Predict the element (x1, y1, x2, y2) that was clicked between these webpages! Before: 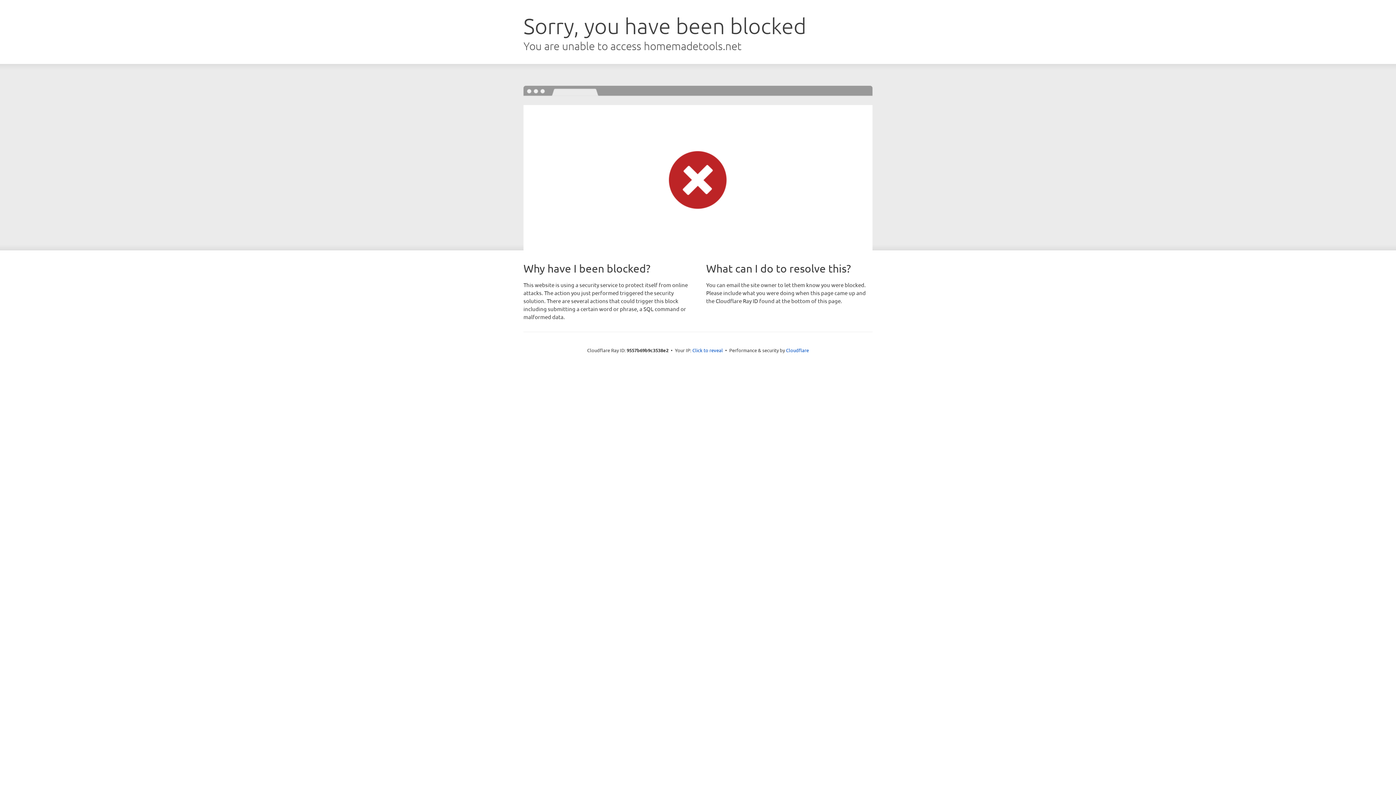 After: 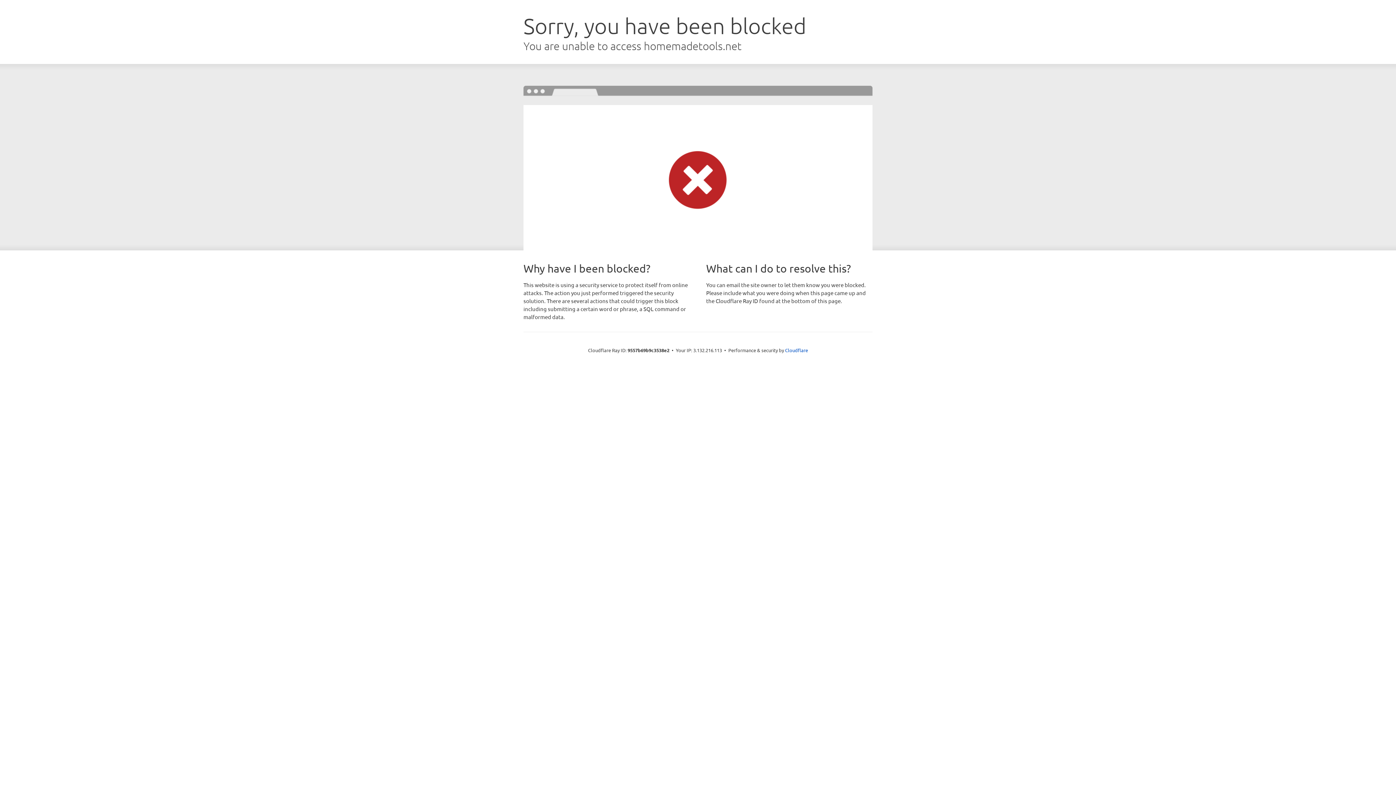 Action: bbox: (692, 346, 723, 353) label: Click to reveal